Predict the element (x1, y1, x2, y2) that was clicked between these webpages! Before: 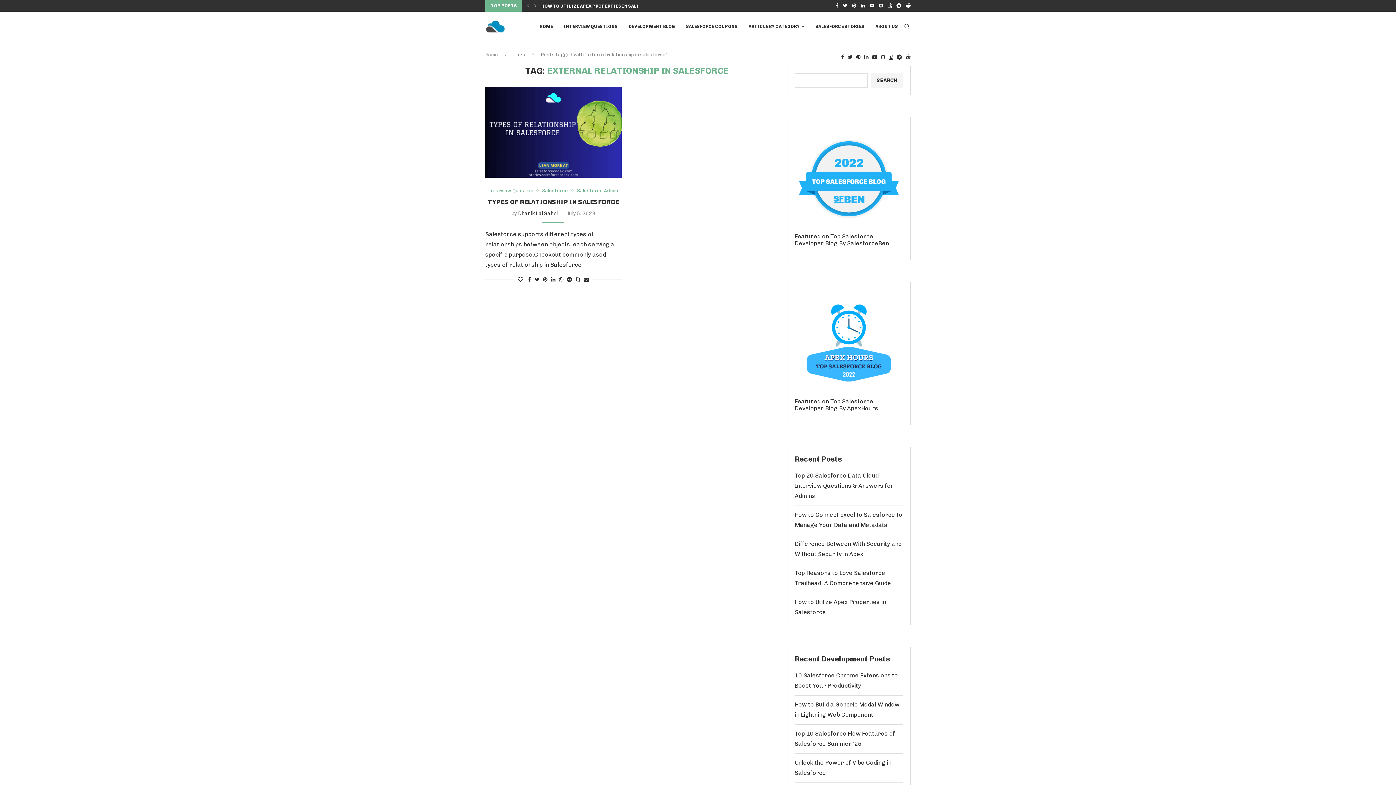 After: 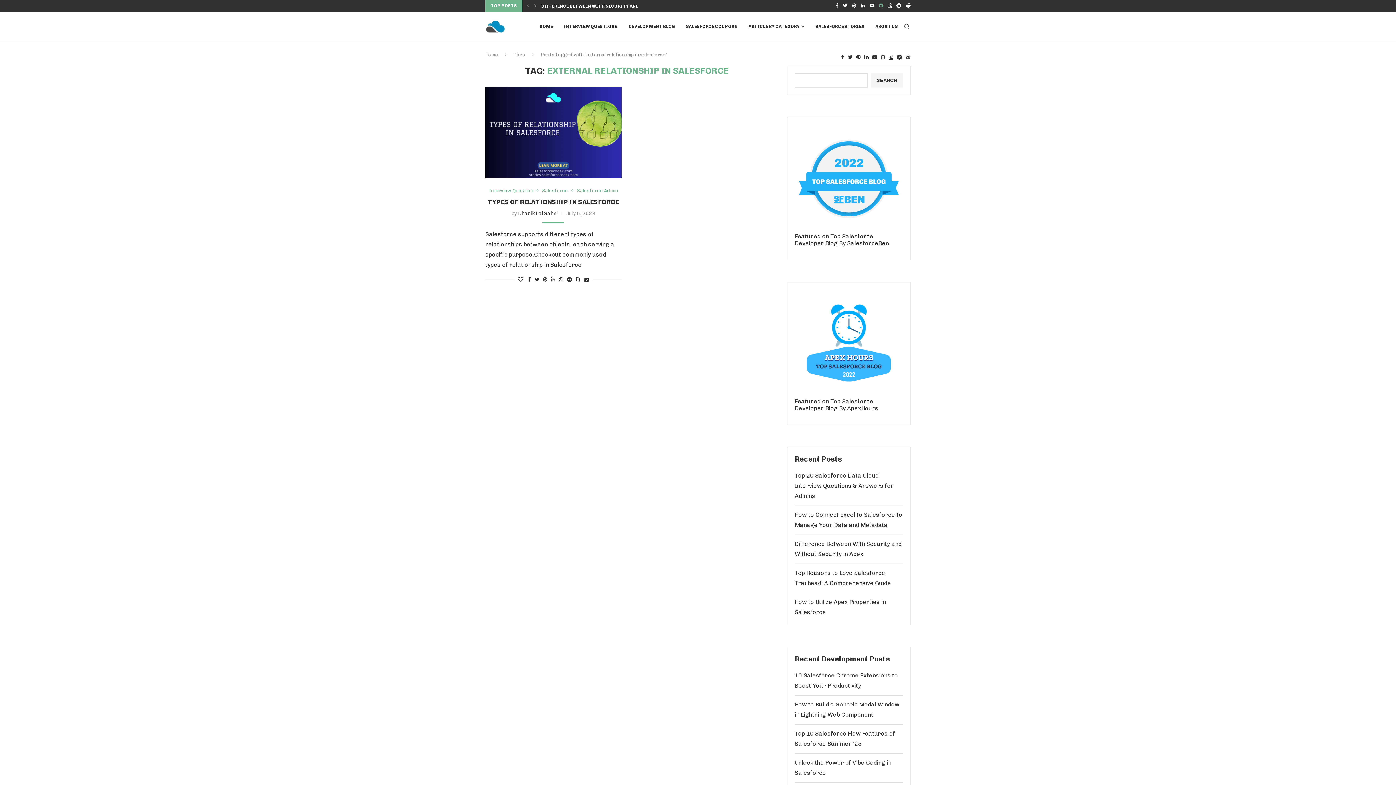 Action: label: Github bbox: (879, 0, 883, 11)